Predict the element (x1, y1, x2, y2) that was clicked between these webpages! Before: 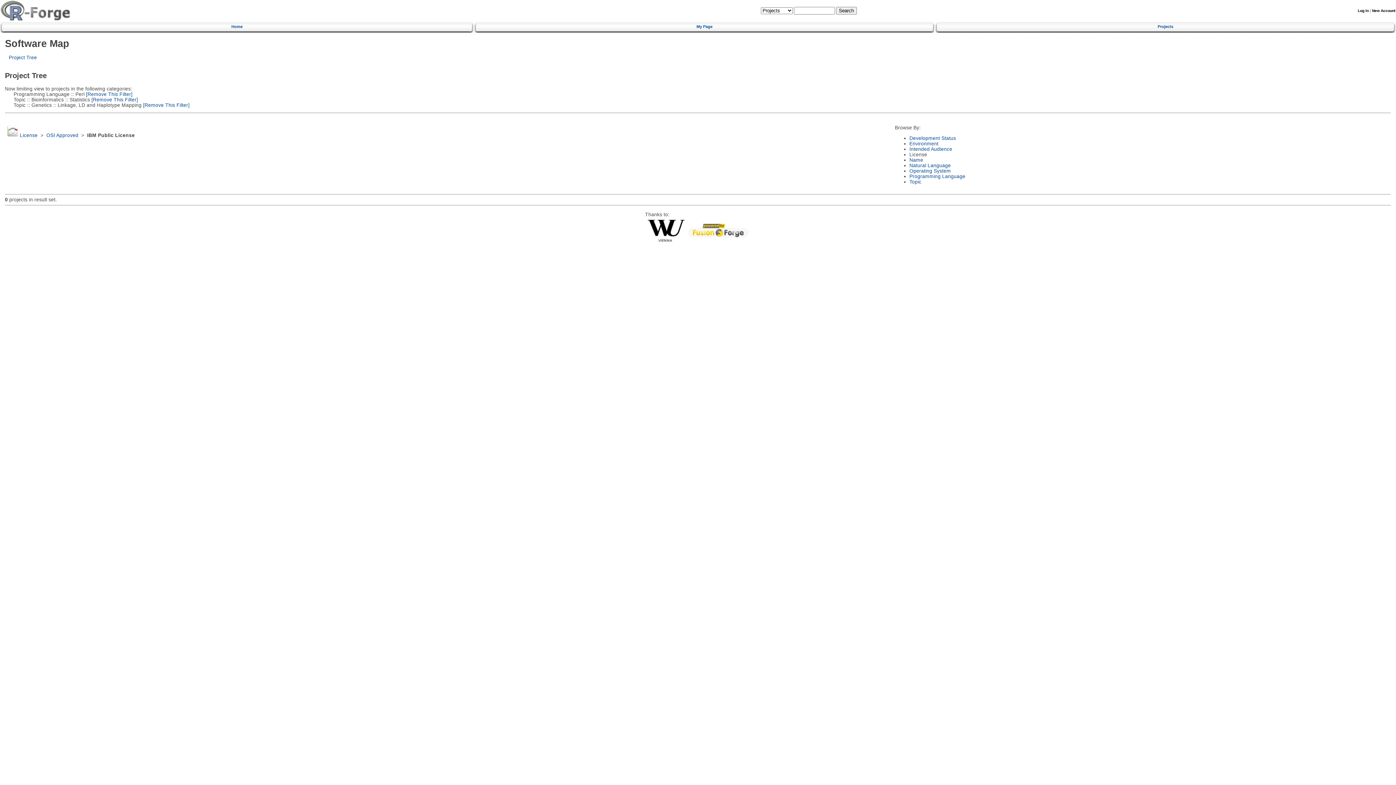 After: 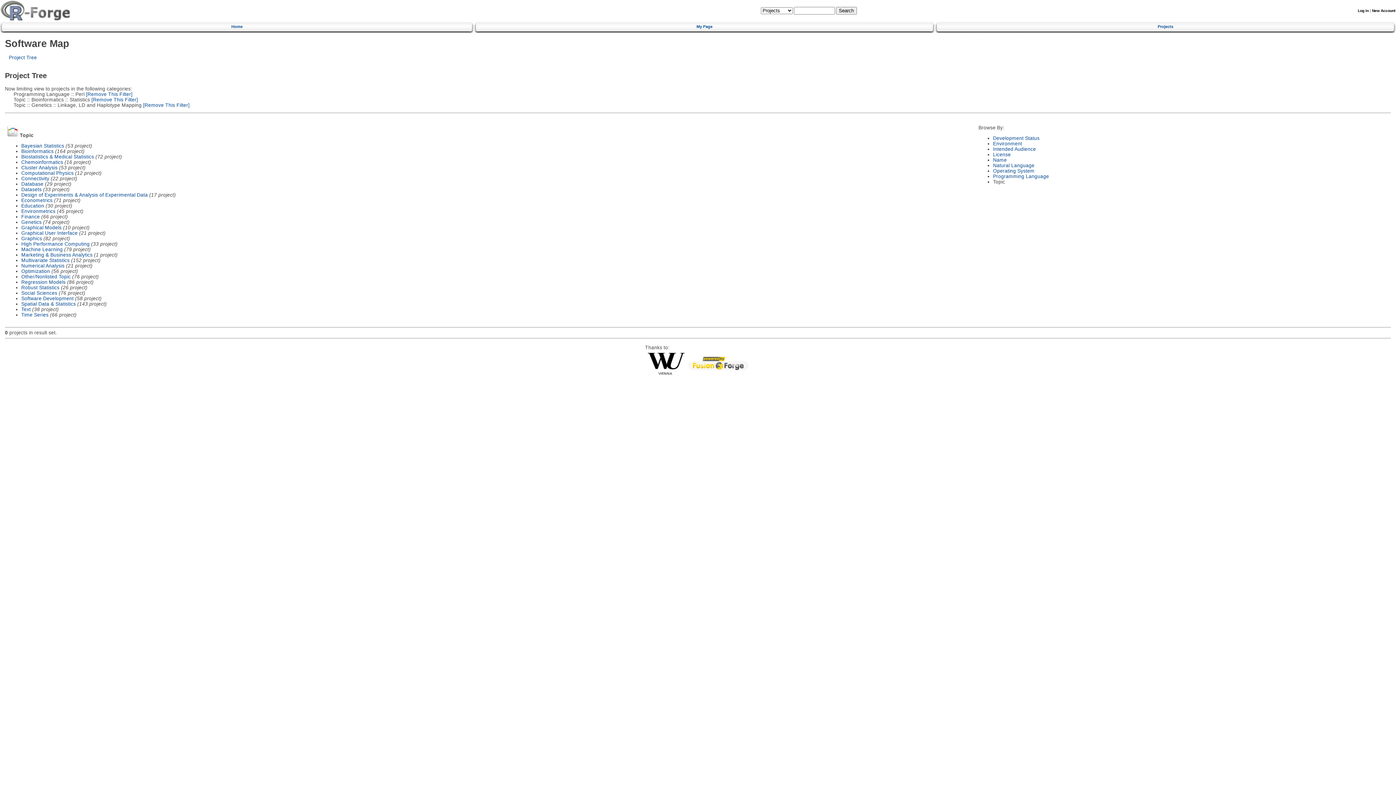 Action: label: Topic bbox: (909, 179, 921, 184)